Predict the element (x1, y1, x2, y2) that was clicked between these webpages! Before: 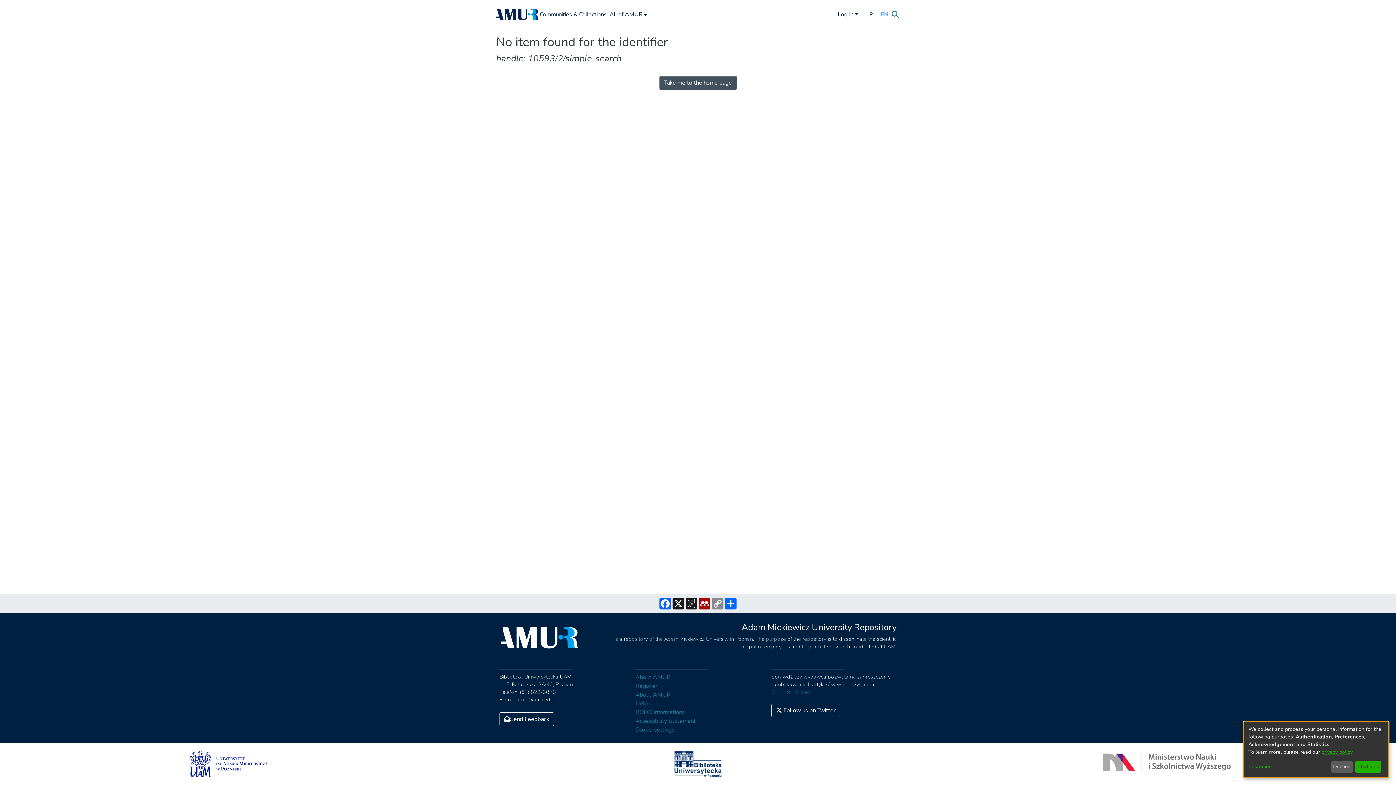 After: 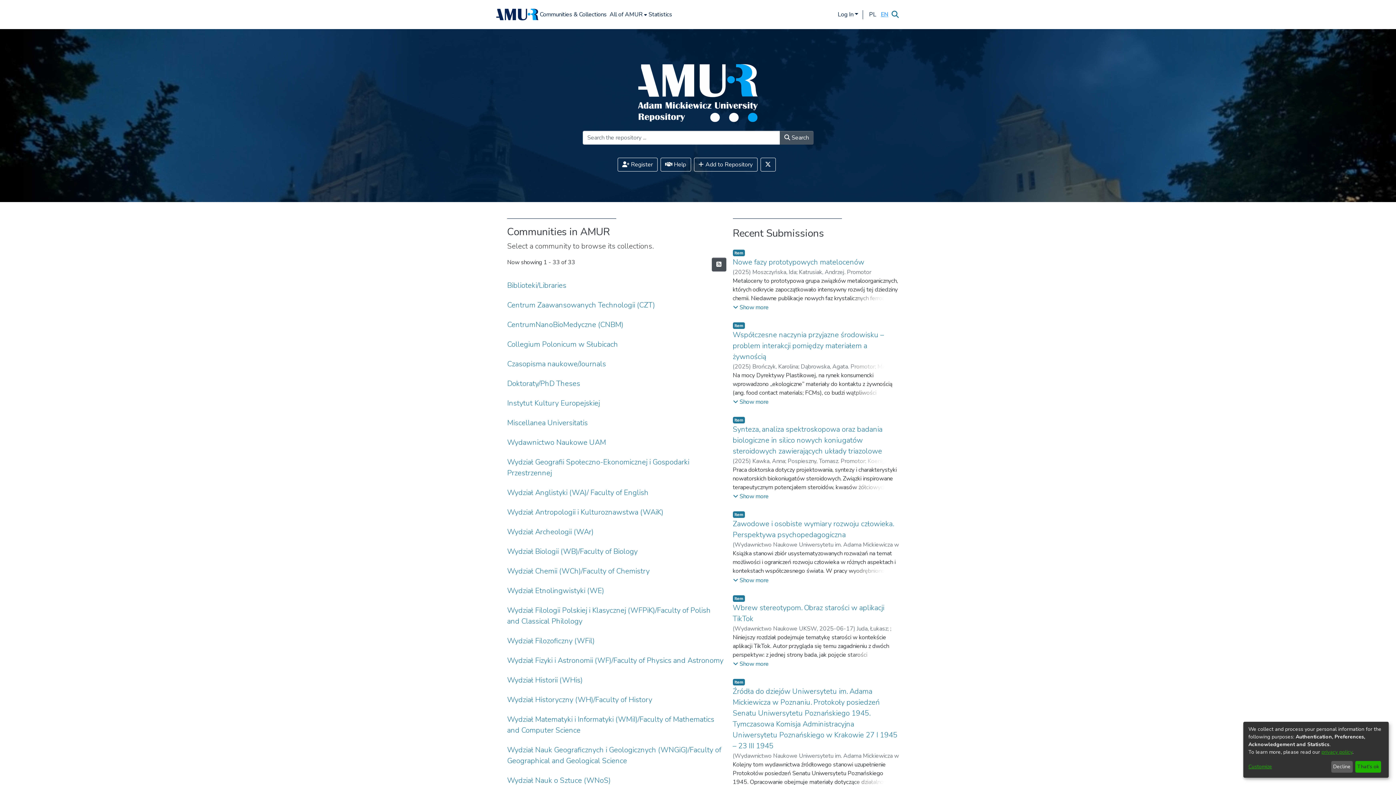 Action: bbox: (496, 8, 538, 20) label: Home